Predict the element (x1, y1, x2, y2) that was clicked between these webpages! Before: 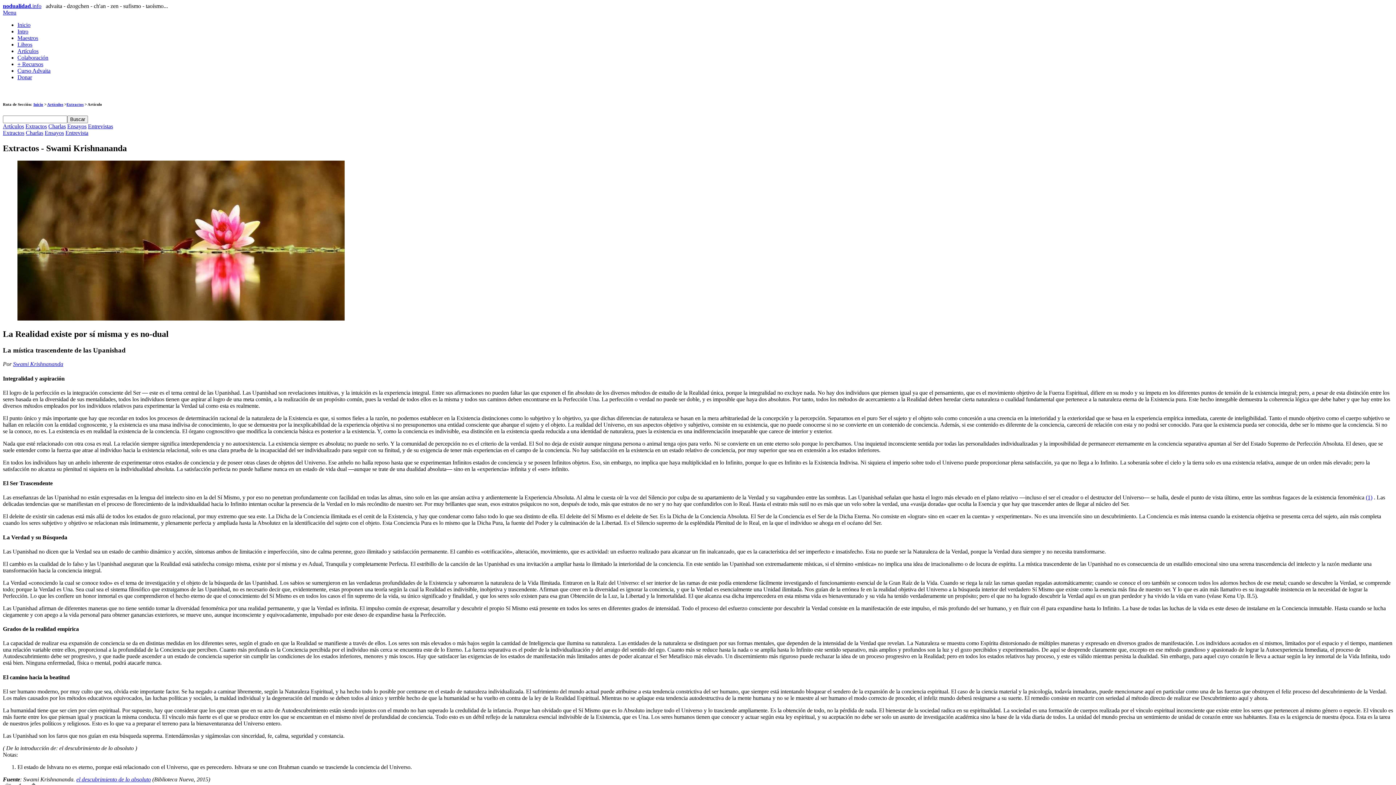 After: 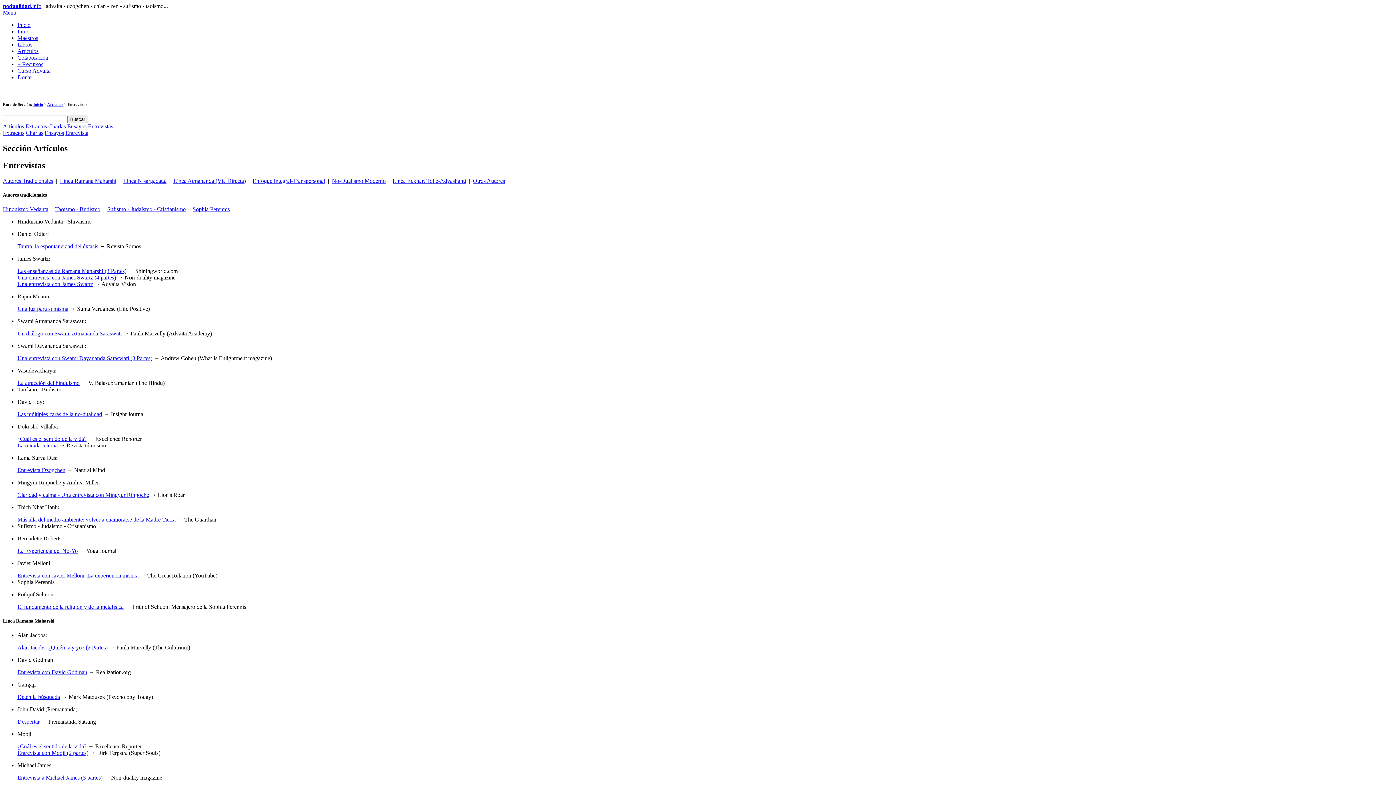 Action: label: Entrevista bbox: (65, 129, 88, 135)